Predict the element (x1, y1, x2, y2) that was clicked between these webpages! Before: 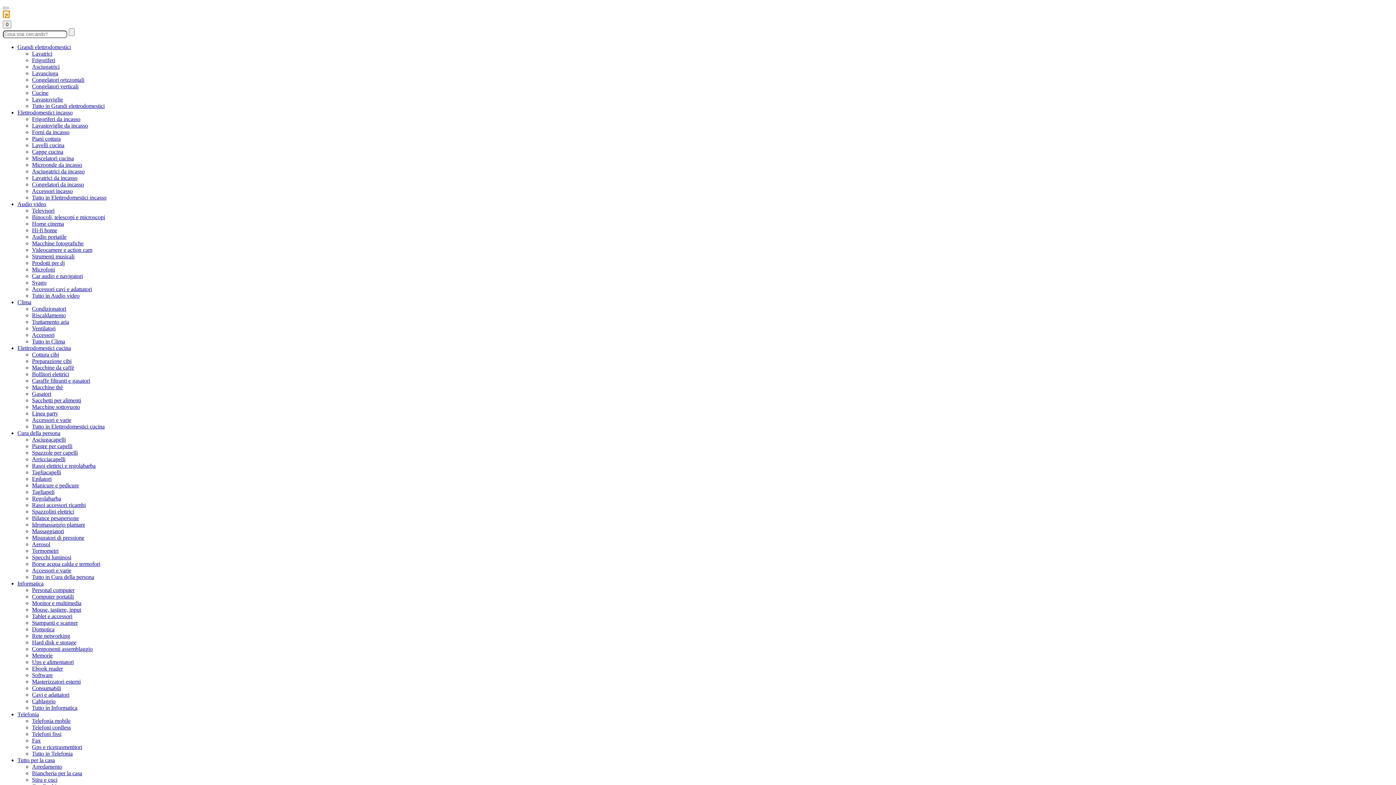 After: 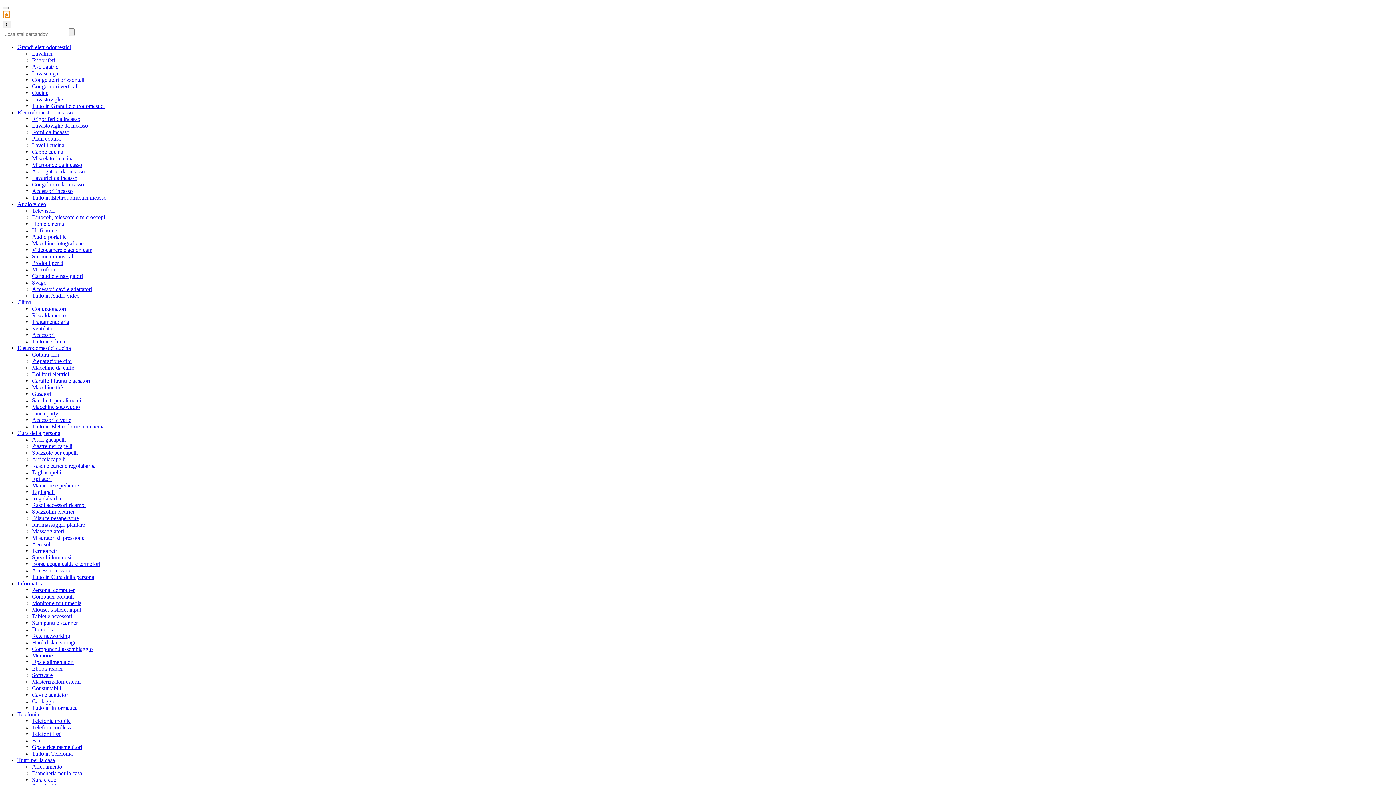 Action: bbox: (32, 76, 84, 82) label: Congelatori orizzontali